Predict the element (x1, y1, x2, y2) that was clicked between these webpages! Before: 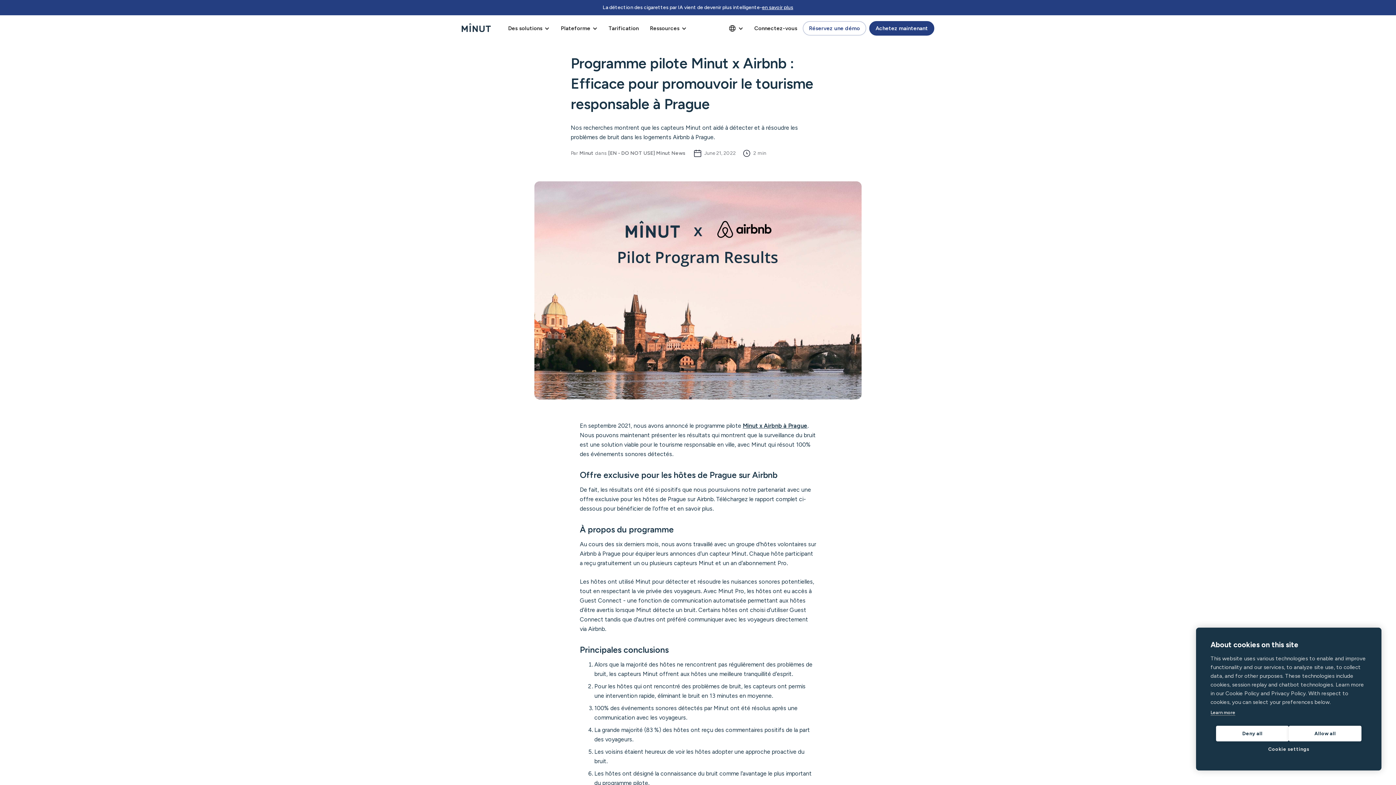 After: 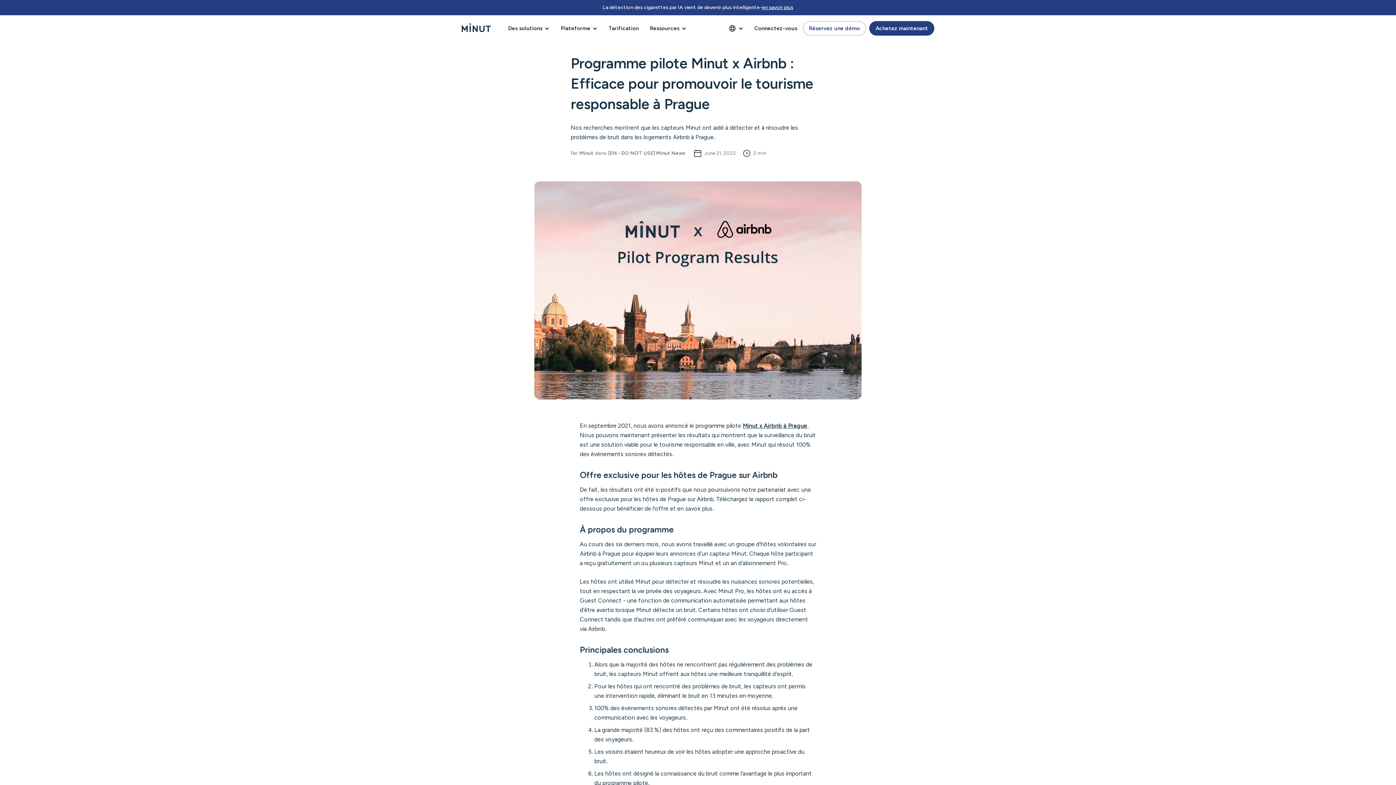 Action: label: Deny all bbox: (1216, 726, 1289, 741)